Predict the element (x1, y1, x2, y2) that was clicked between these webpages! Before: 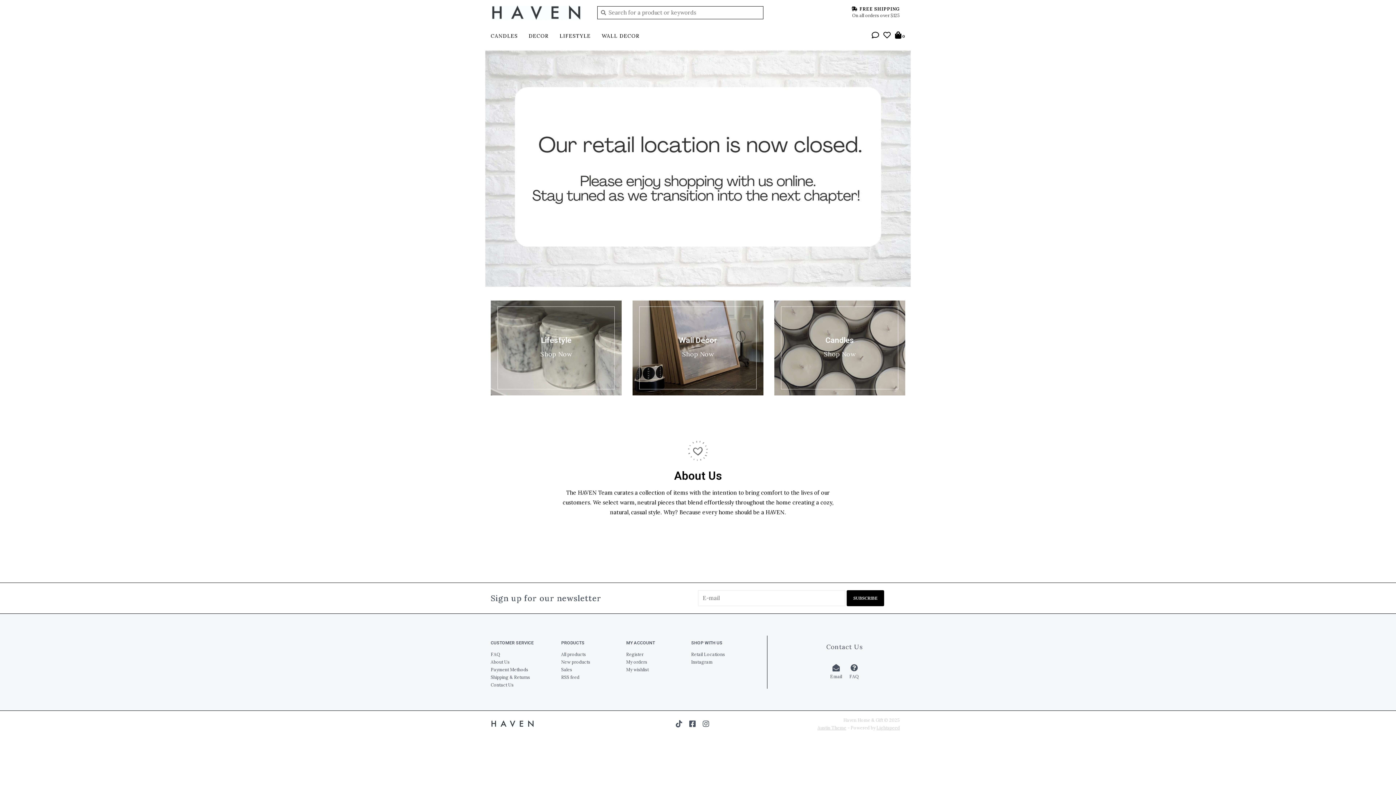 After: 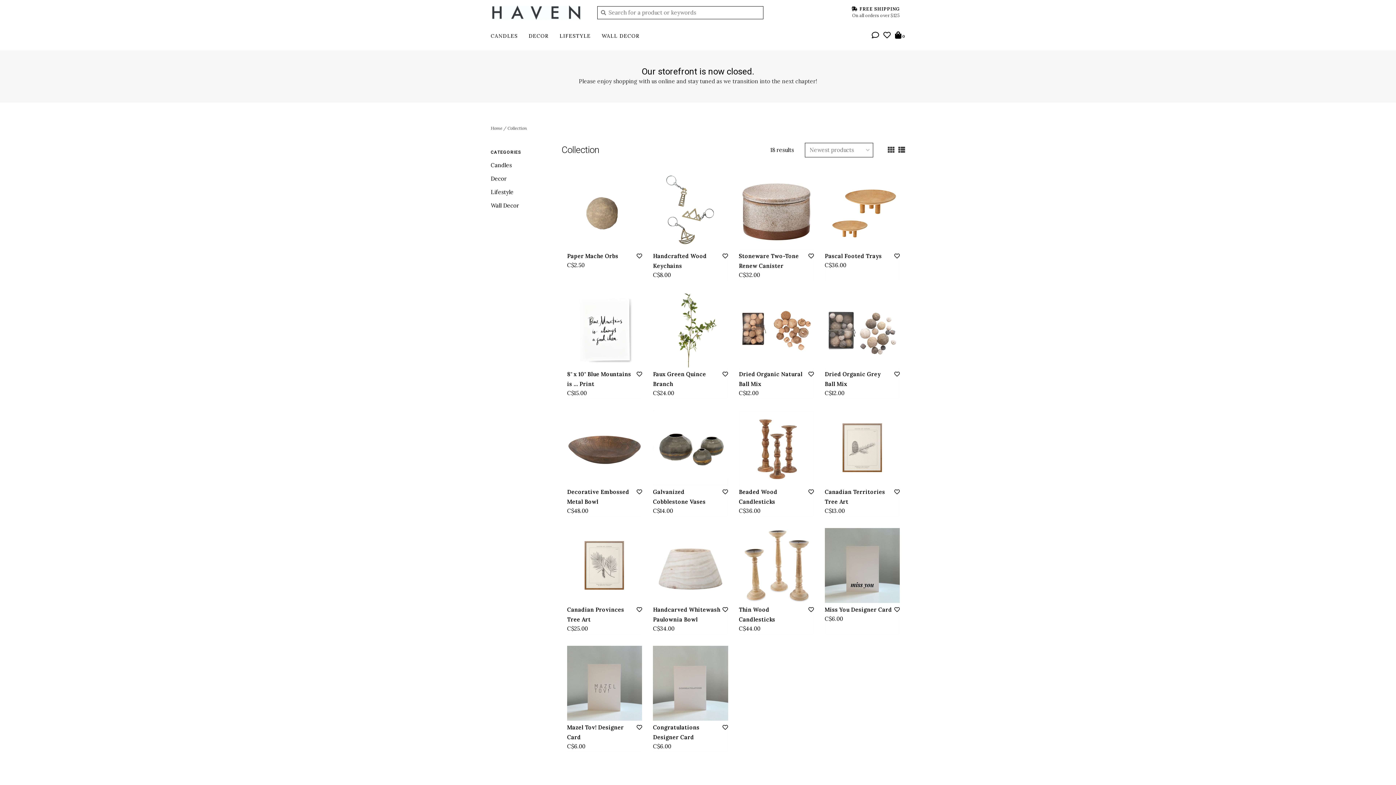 Action: label: New products bbox: (561, 659, 590, 665)